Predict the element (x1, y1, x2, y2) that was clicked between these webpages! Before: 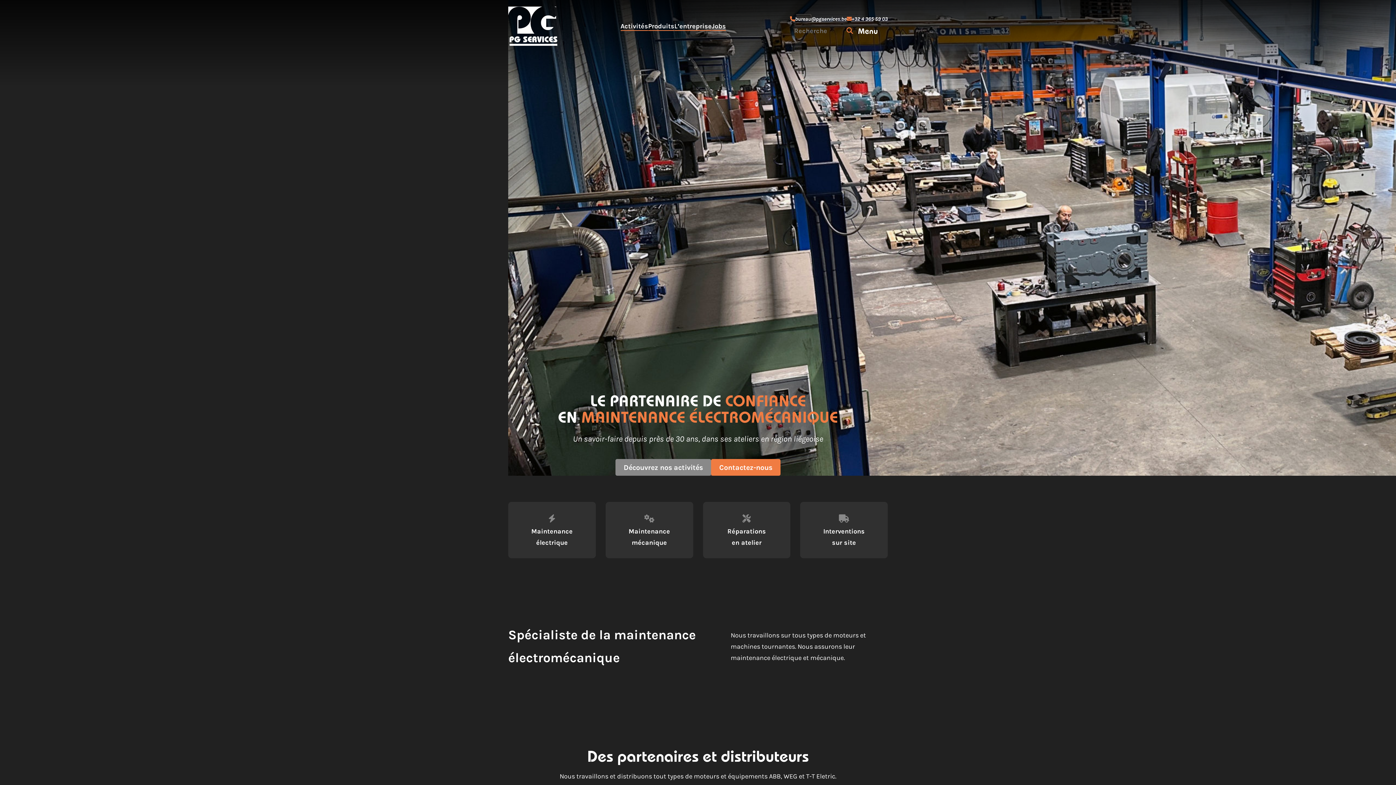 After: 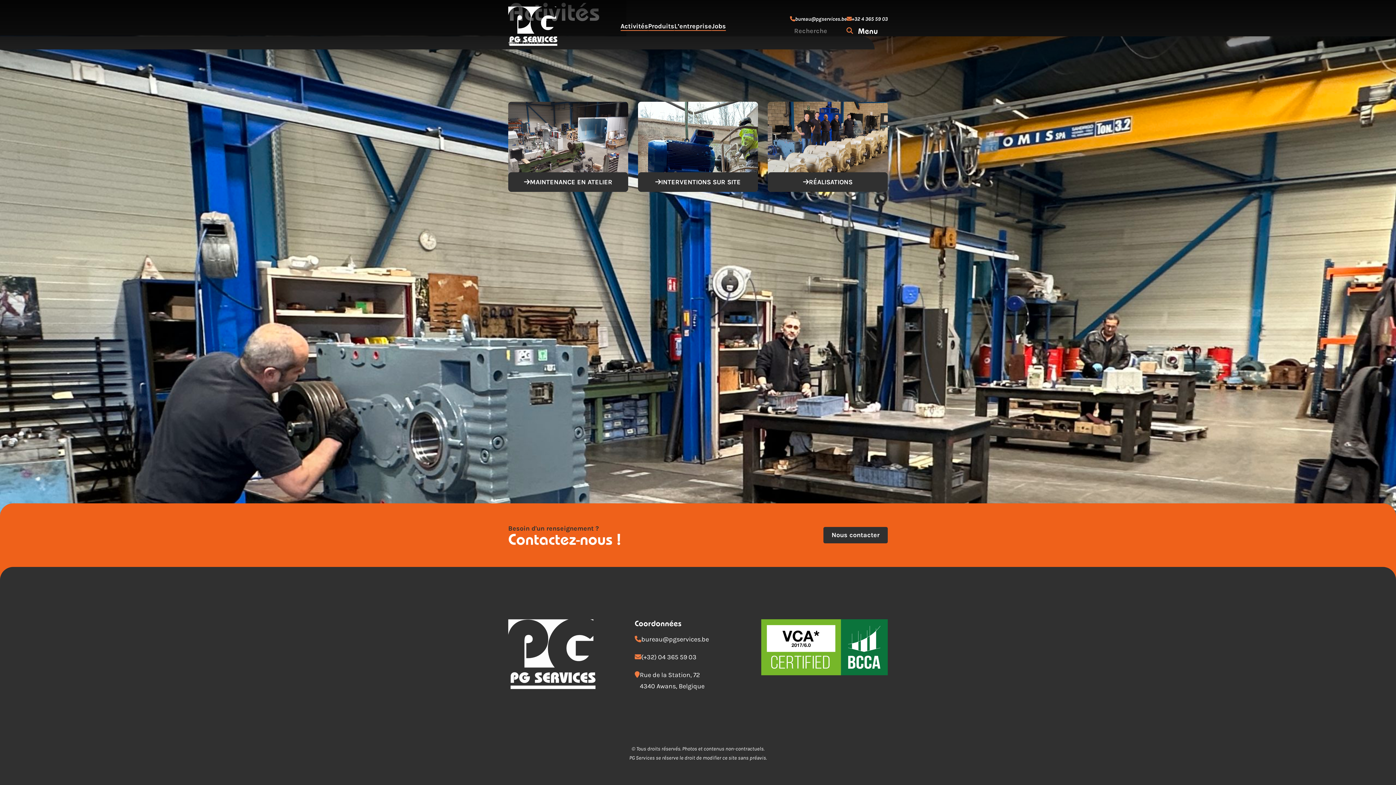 Action: bbox: (615, 459, 711, 476) label: Découvrez nos activités